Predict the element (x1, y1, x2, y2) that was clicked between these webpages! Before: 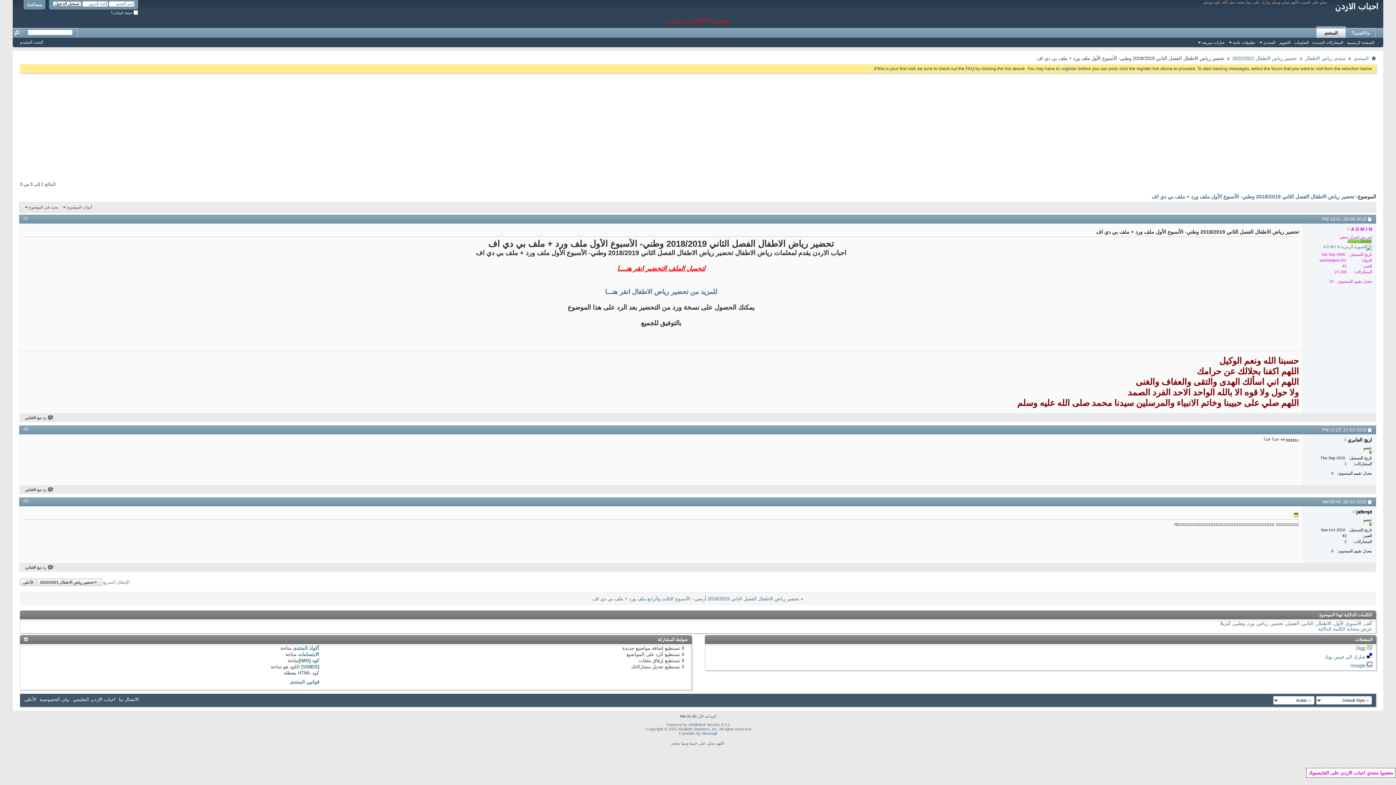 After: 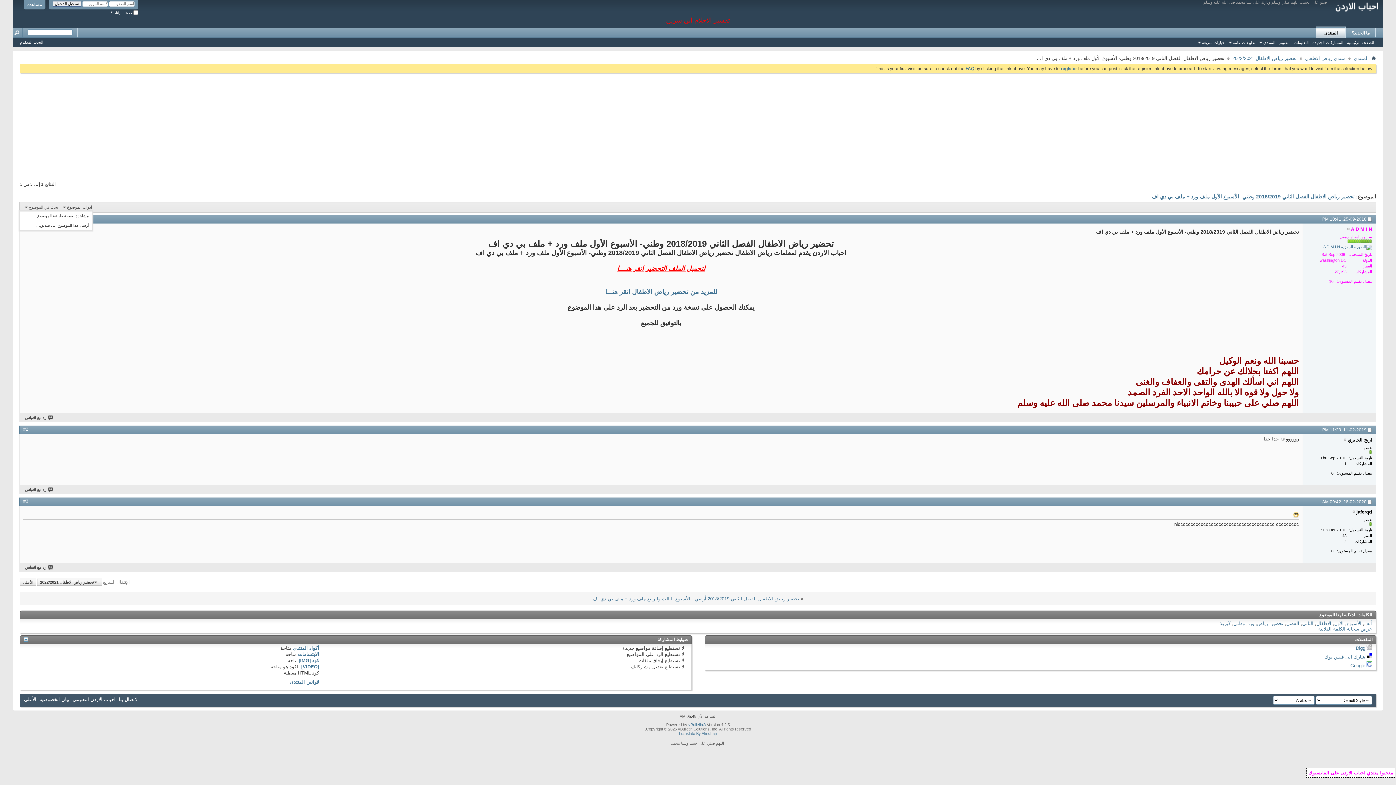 Action: label: أدوات الموضوع bbox: (61, 204, 93, 210)